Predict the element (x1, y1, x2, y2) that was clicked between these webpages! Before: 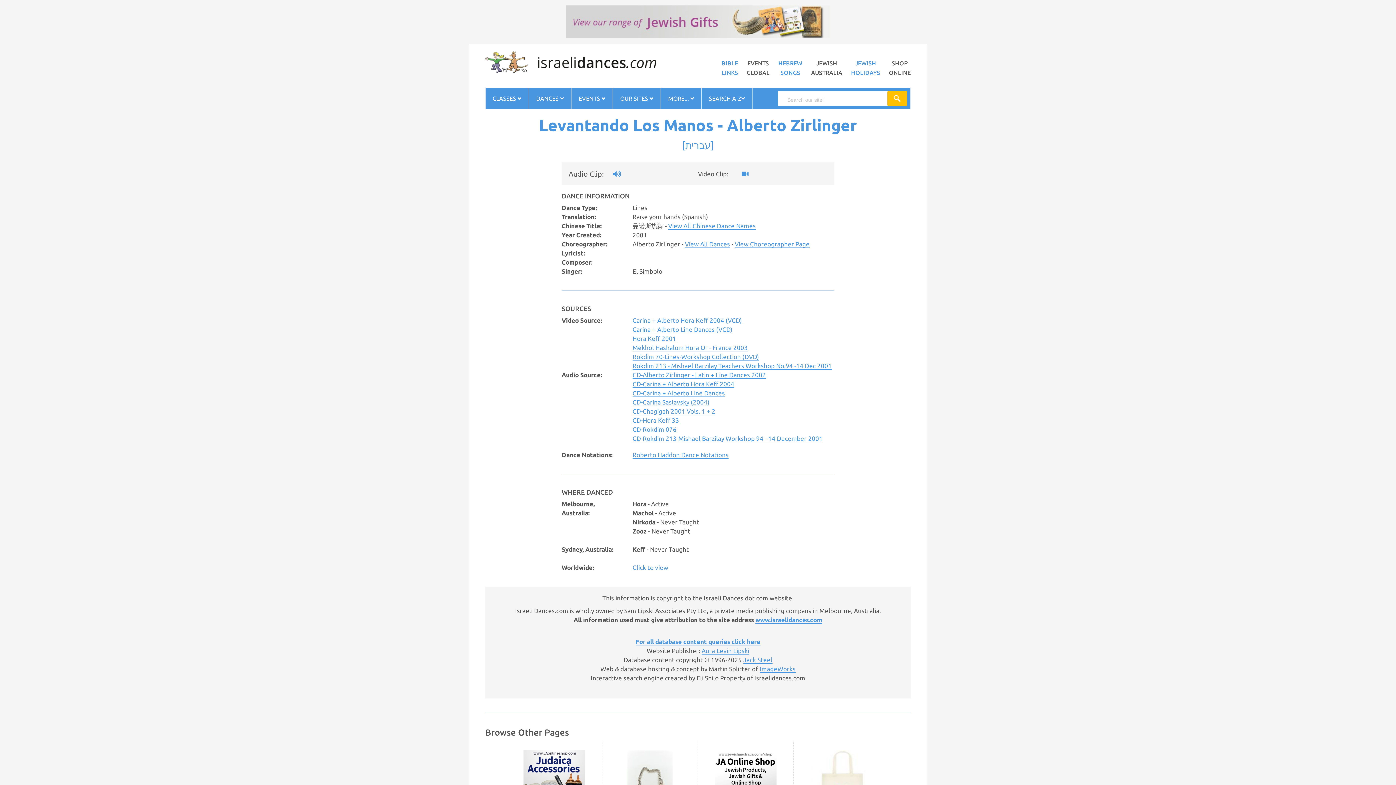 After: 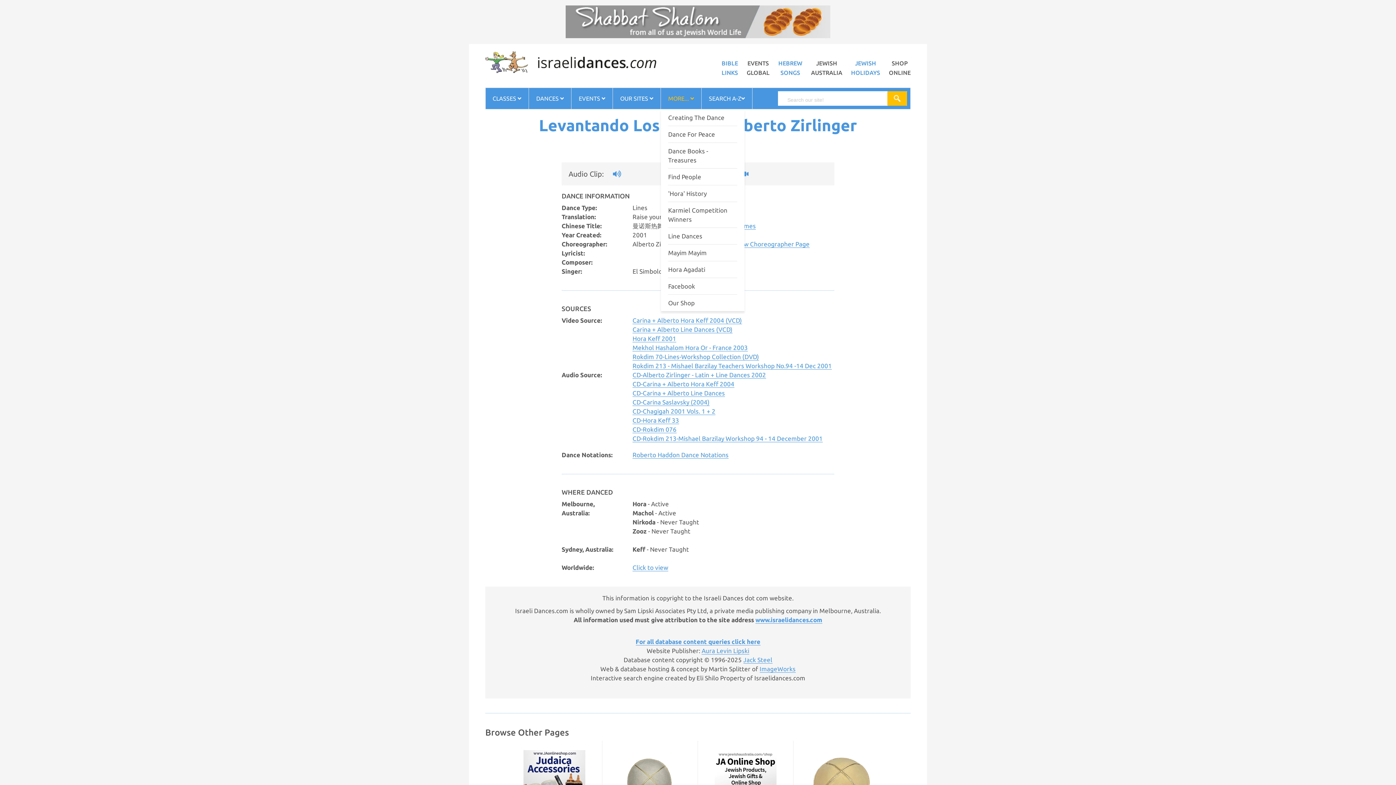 Action: label: MORE...  bbox: (661, 87, 701, 109)